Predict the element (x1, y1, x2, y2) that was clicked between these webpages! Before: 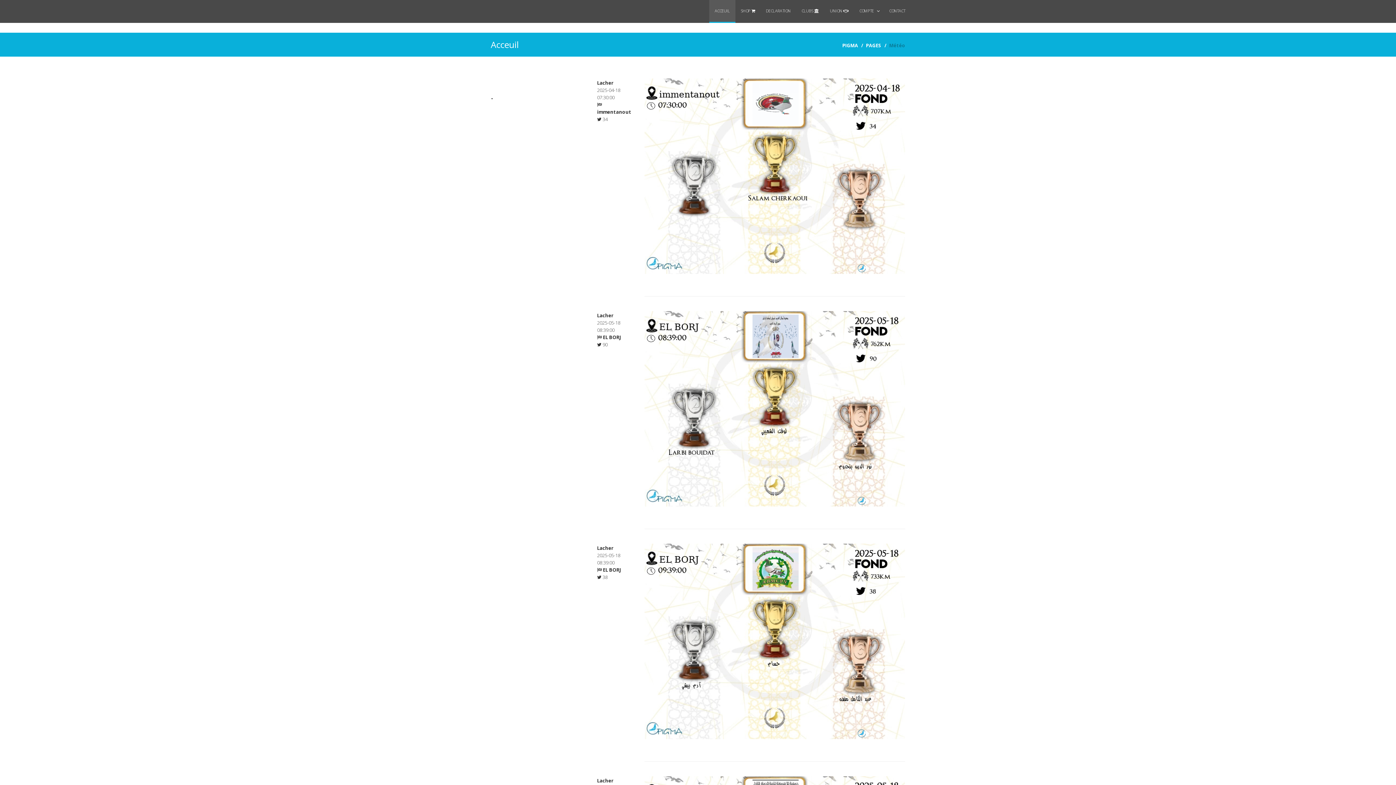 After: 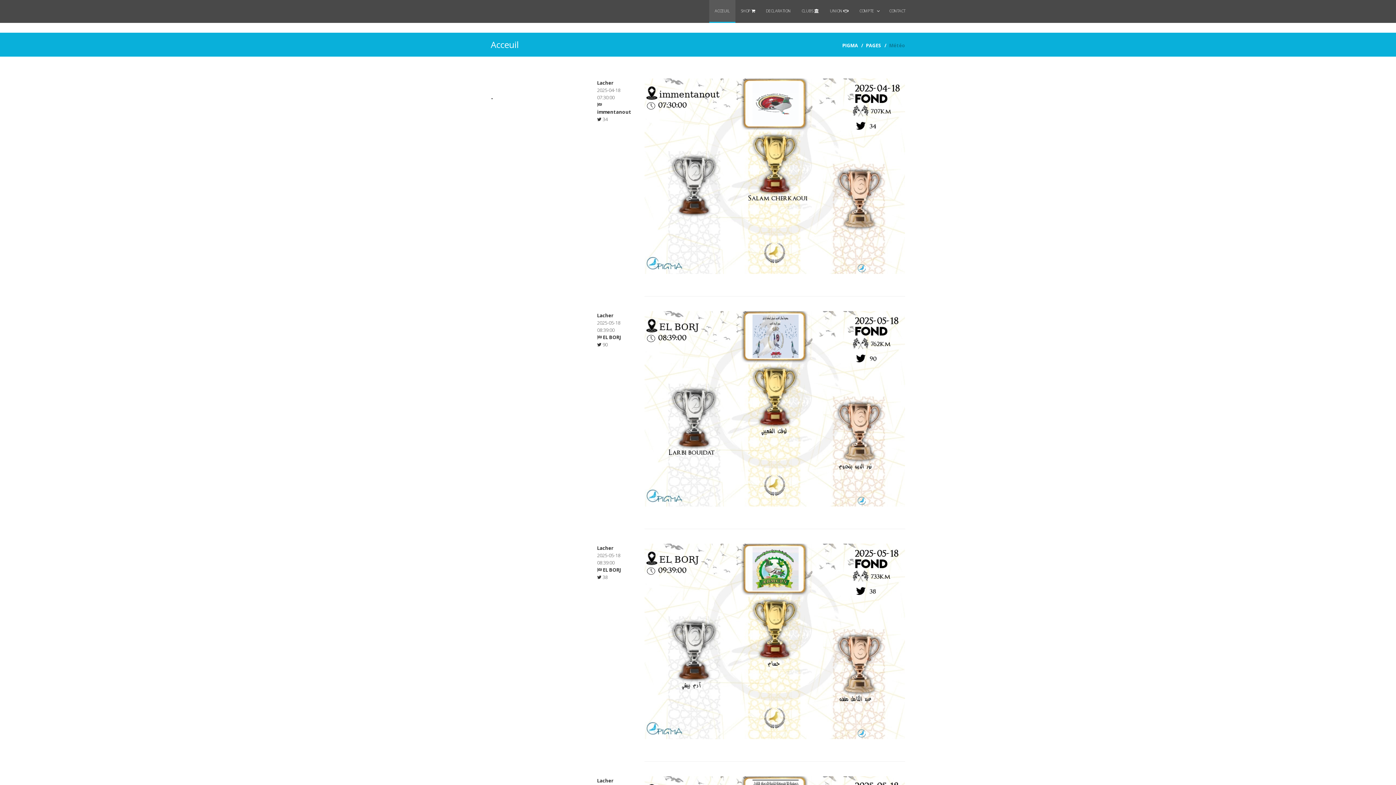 Action: bbox: (842, 42, 858, 48) label: PIGMA